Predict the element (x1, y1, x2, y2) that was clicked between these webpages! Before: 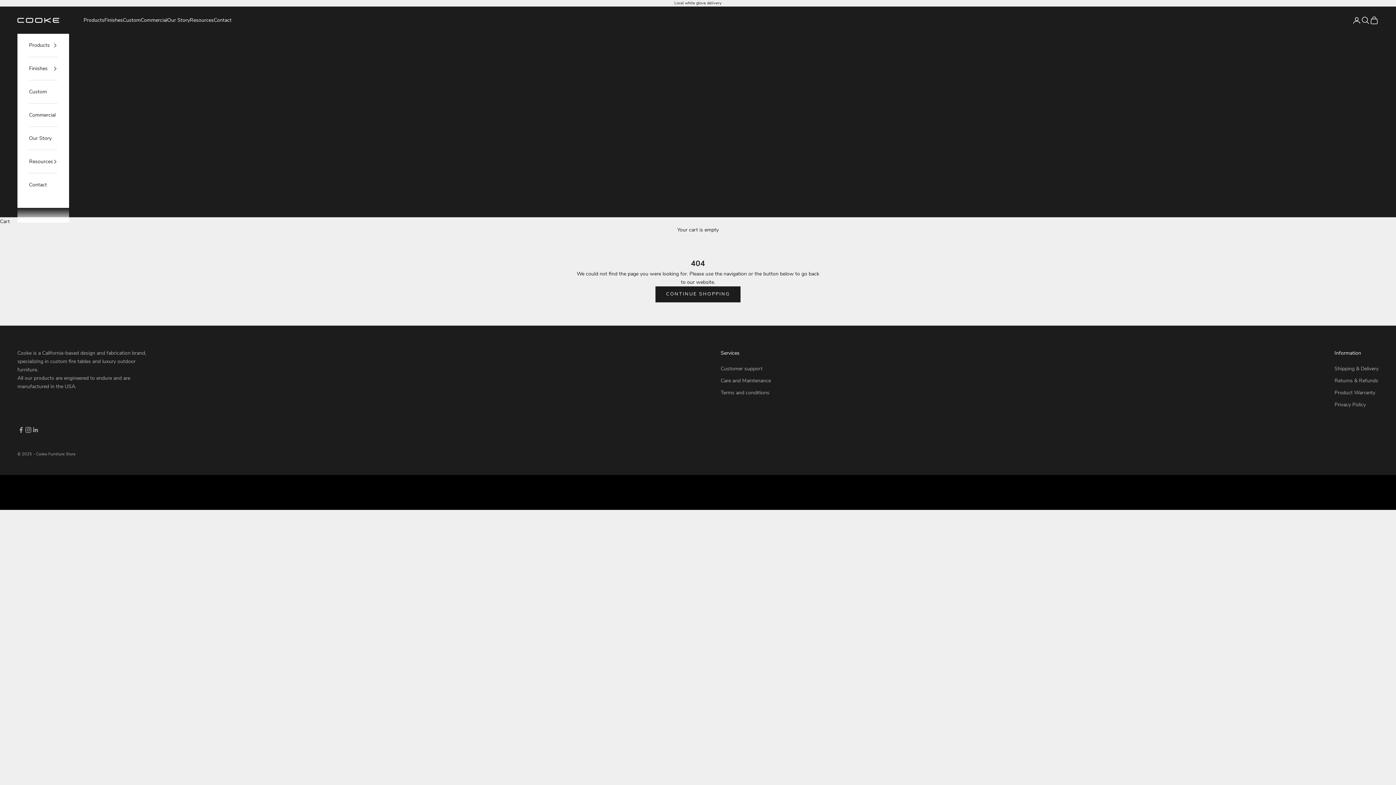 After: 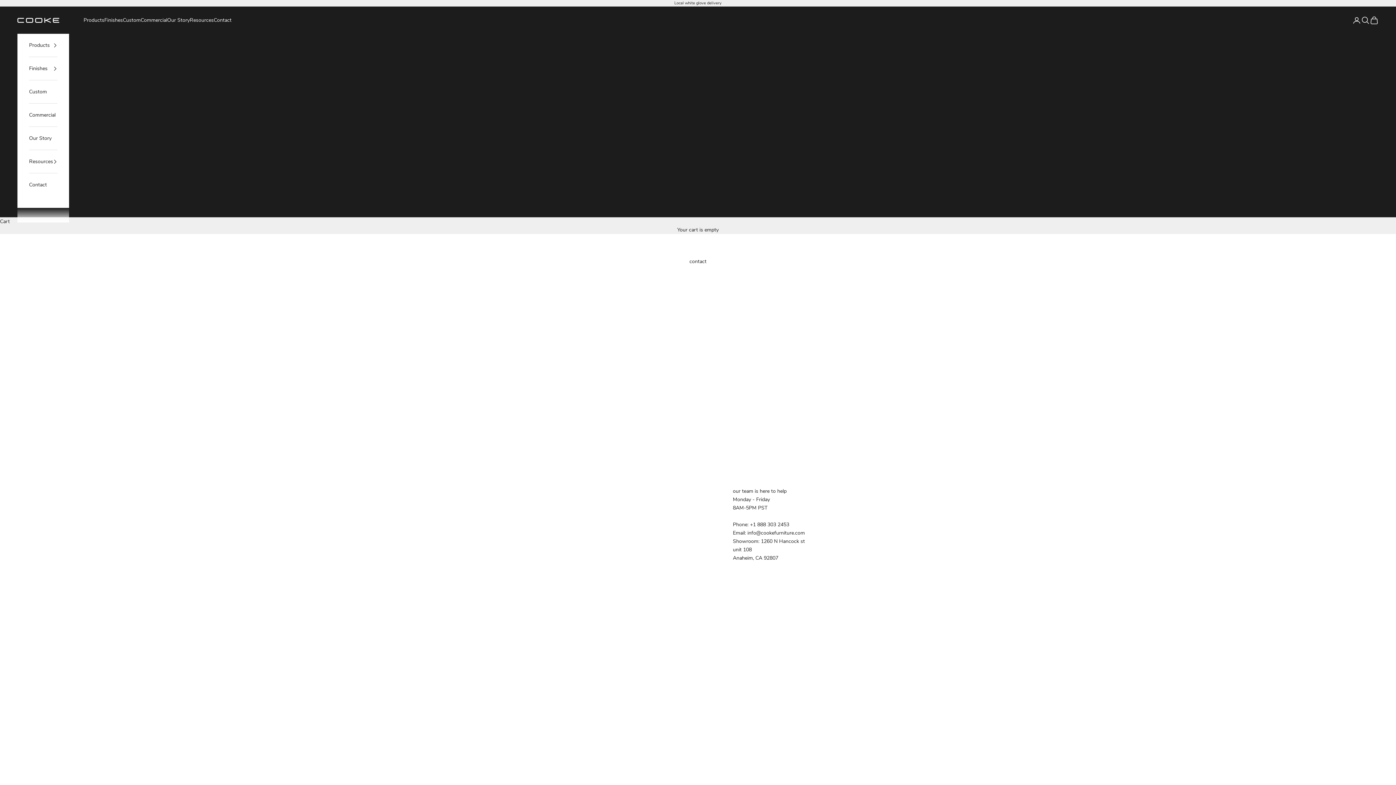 Action: label: Contact bbox: (213, 16, 231, 24)